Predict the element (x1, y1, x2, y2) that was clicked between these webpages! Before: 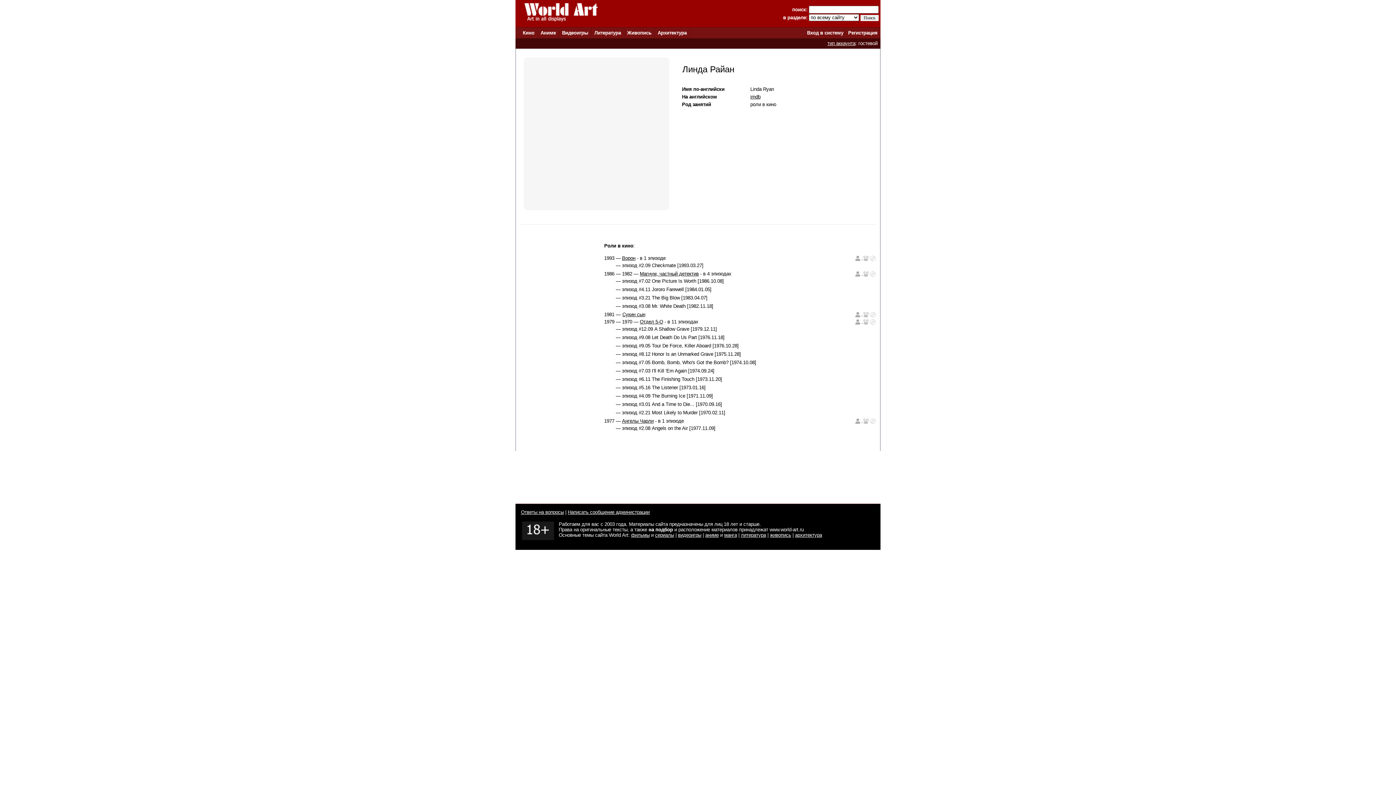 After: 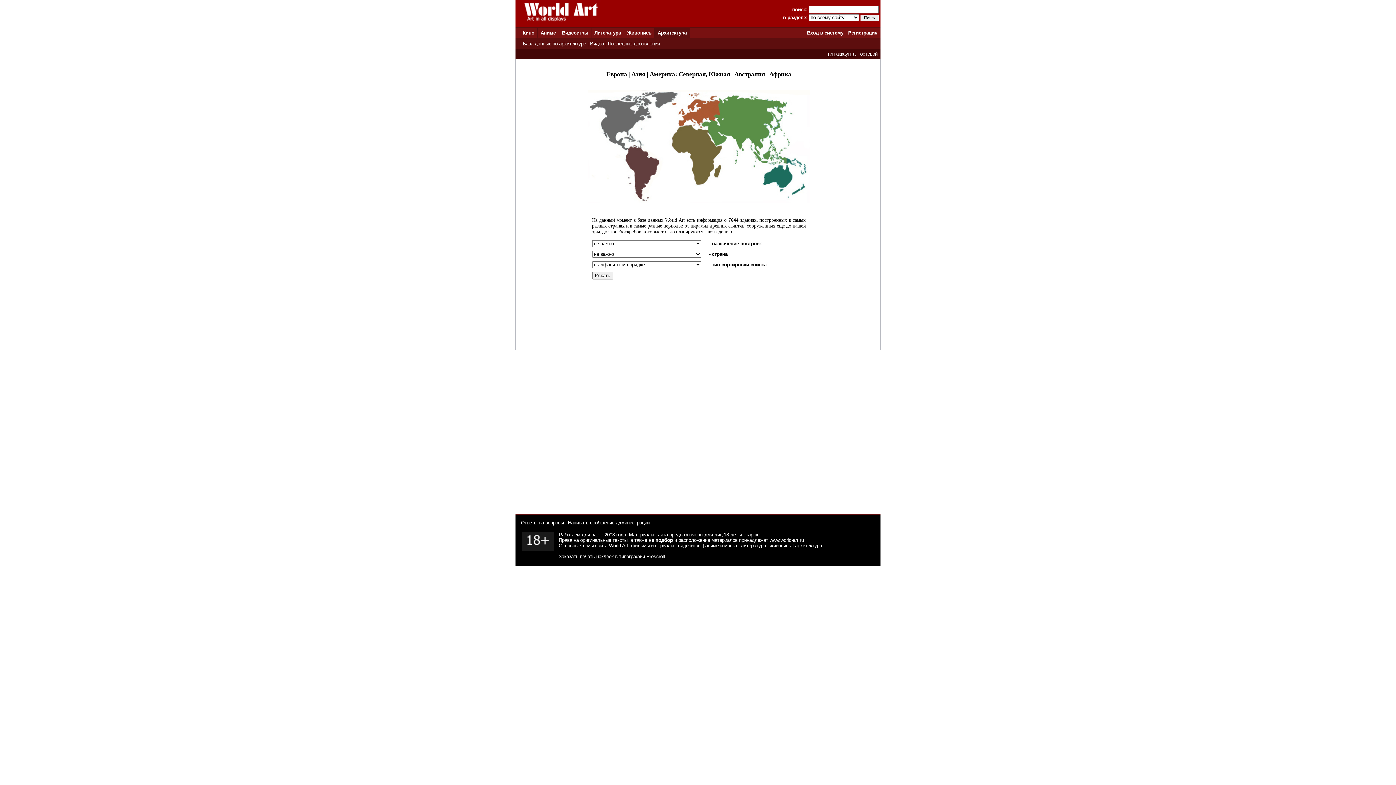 Action: bbox: (657, 30, 686, 35) label: Архитектура